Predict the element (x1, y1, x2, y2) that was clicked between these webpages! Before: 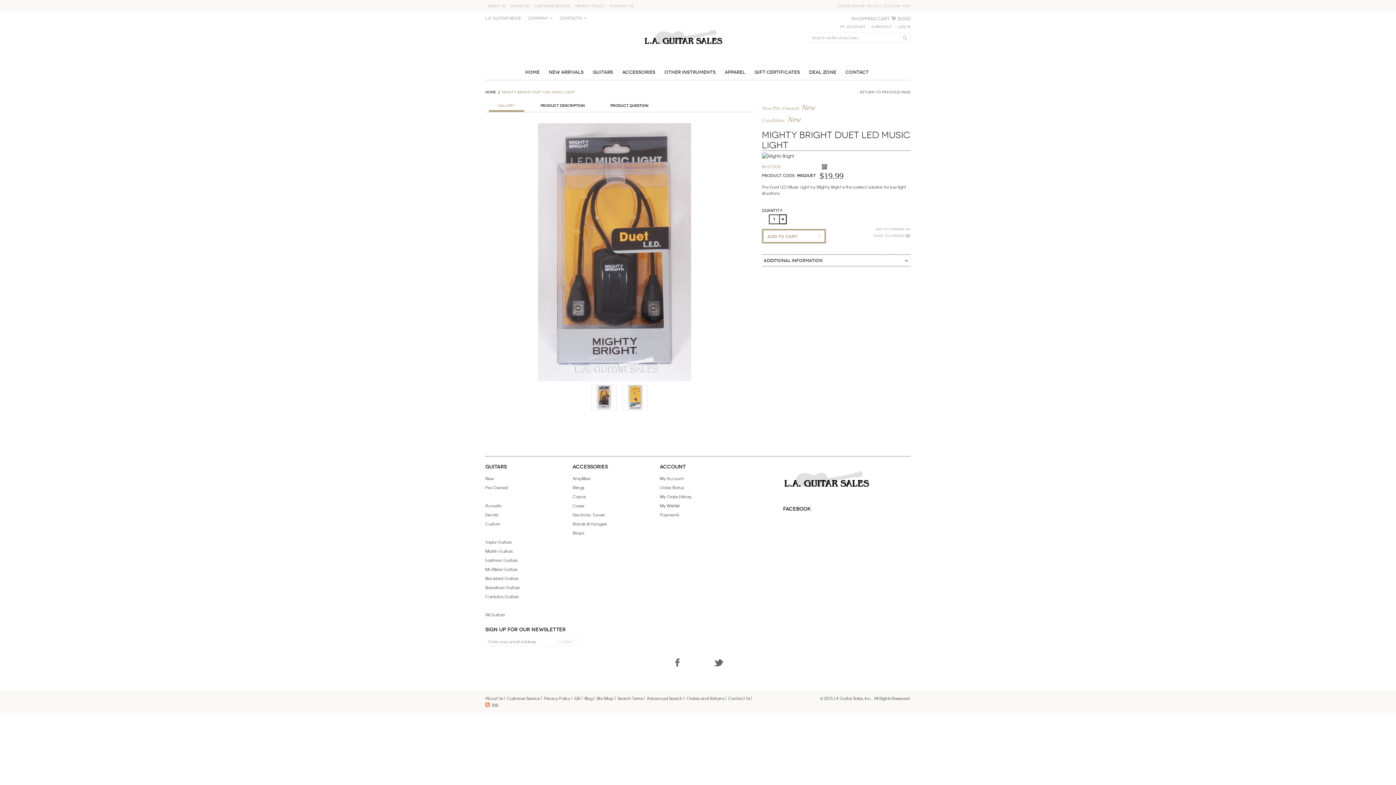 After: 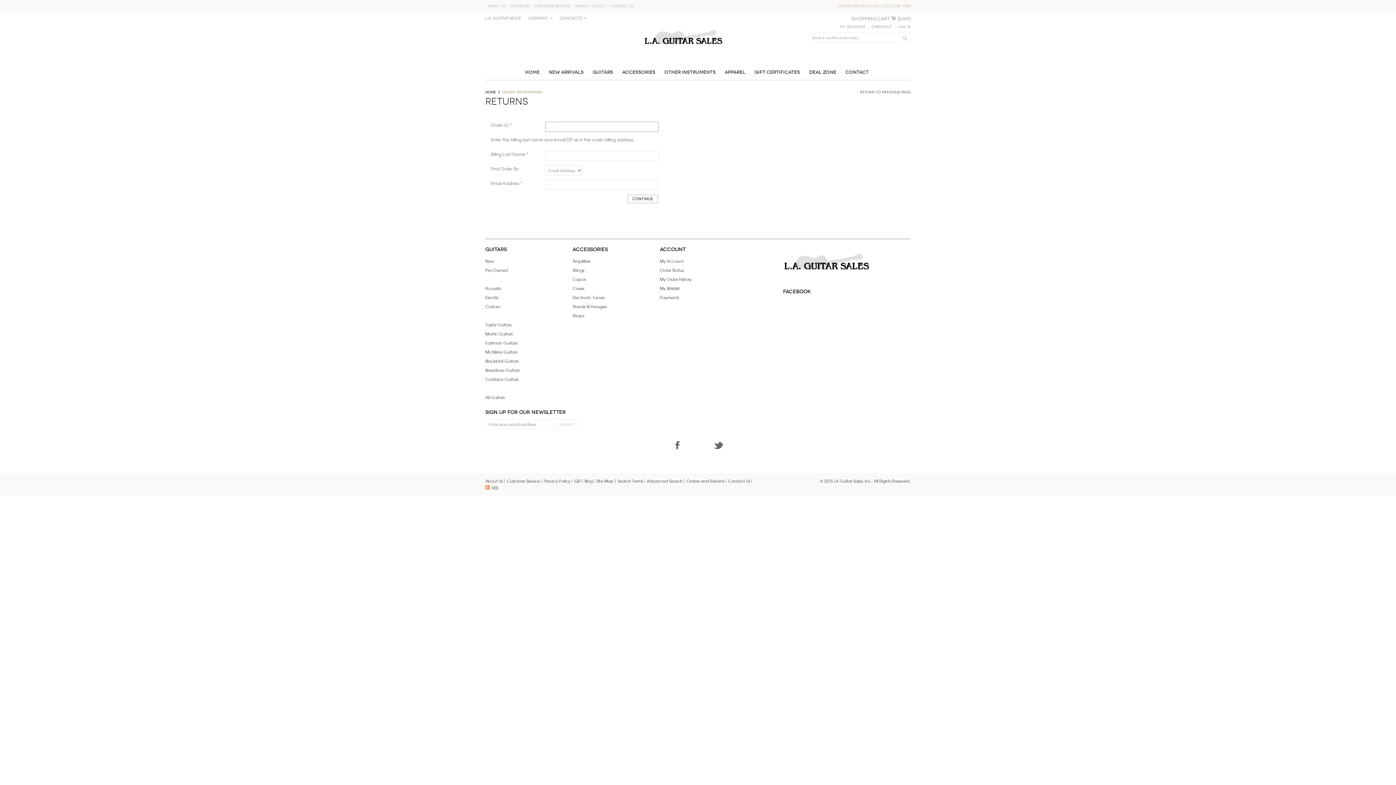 Action: label: Orders and Returns bbox: (686, 695, 724, 701)